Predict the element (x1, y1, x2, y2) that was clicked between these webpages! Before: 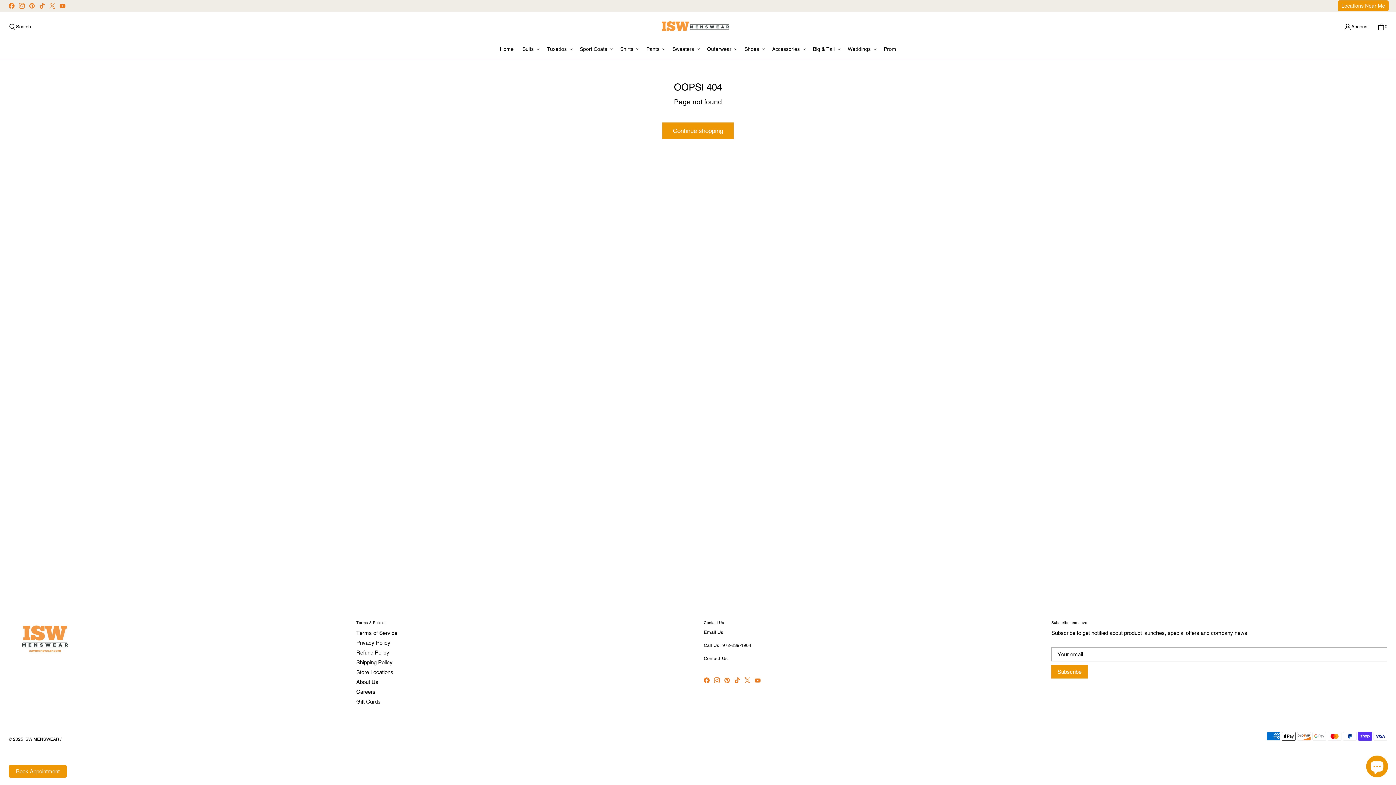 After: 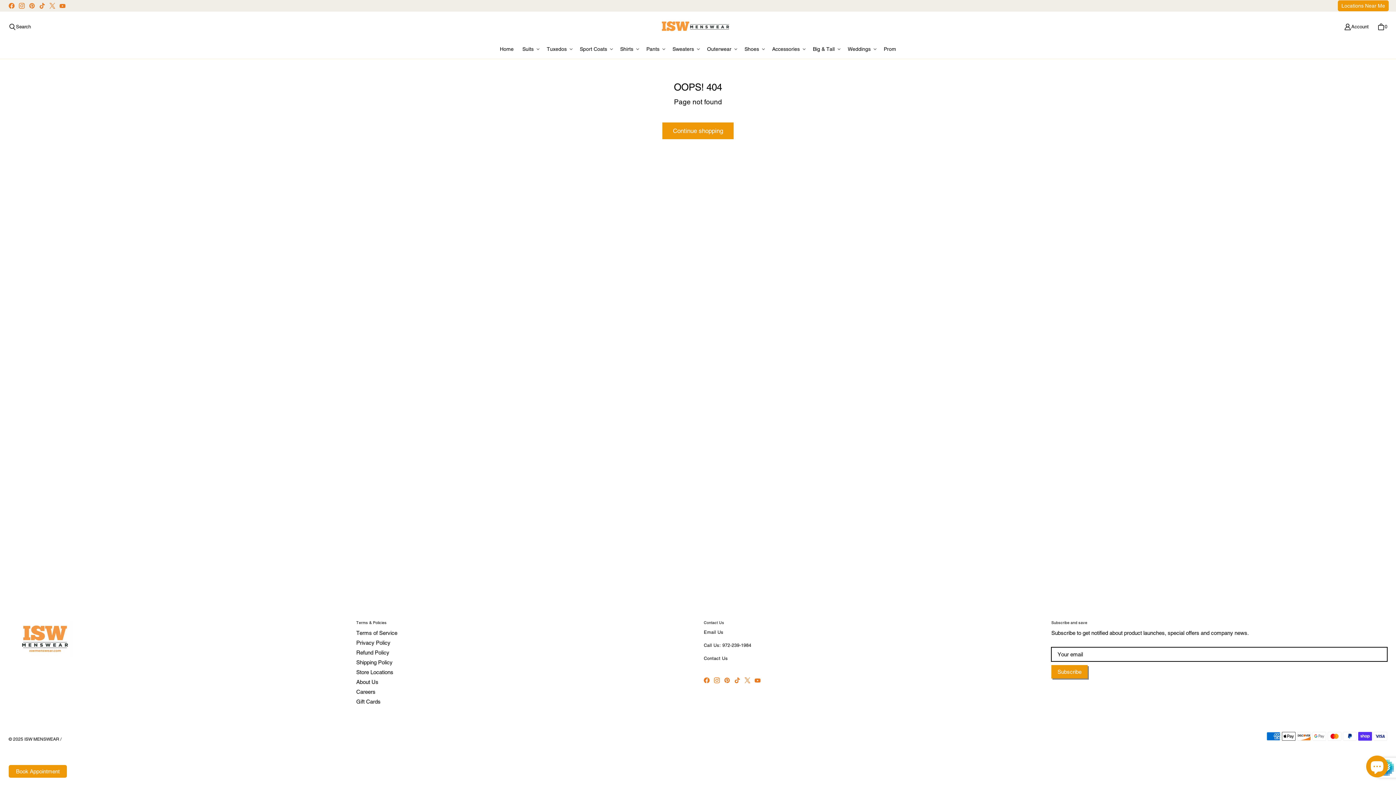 Action: bbox: (1051, 665, 1088, 678) label: Subscribe